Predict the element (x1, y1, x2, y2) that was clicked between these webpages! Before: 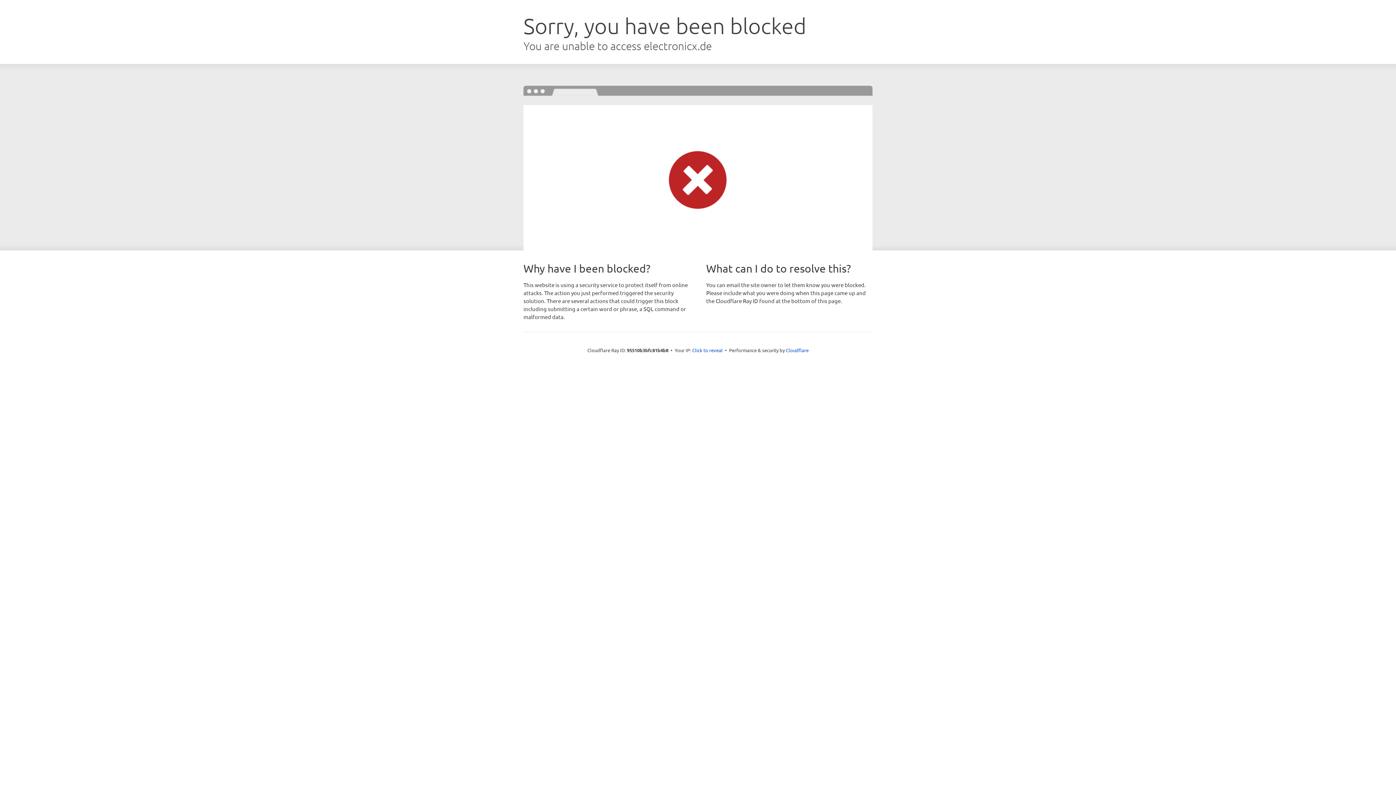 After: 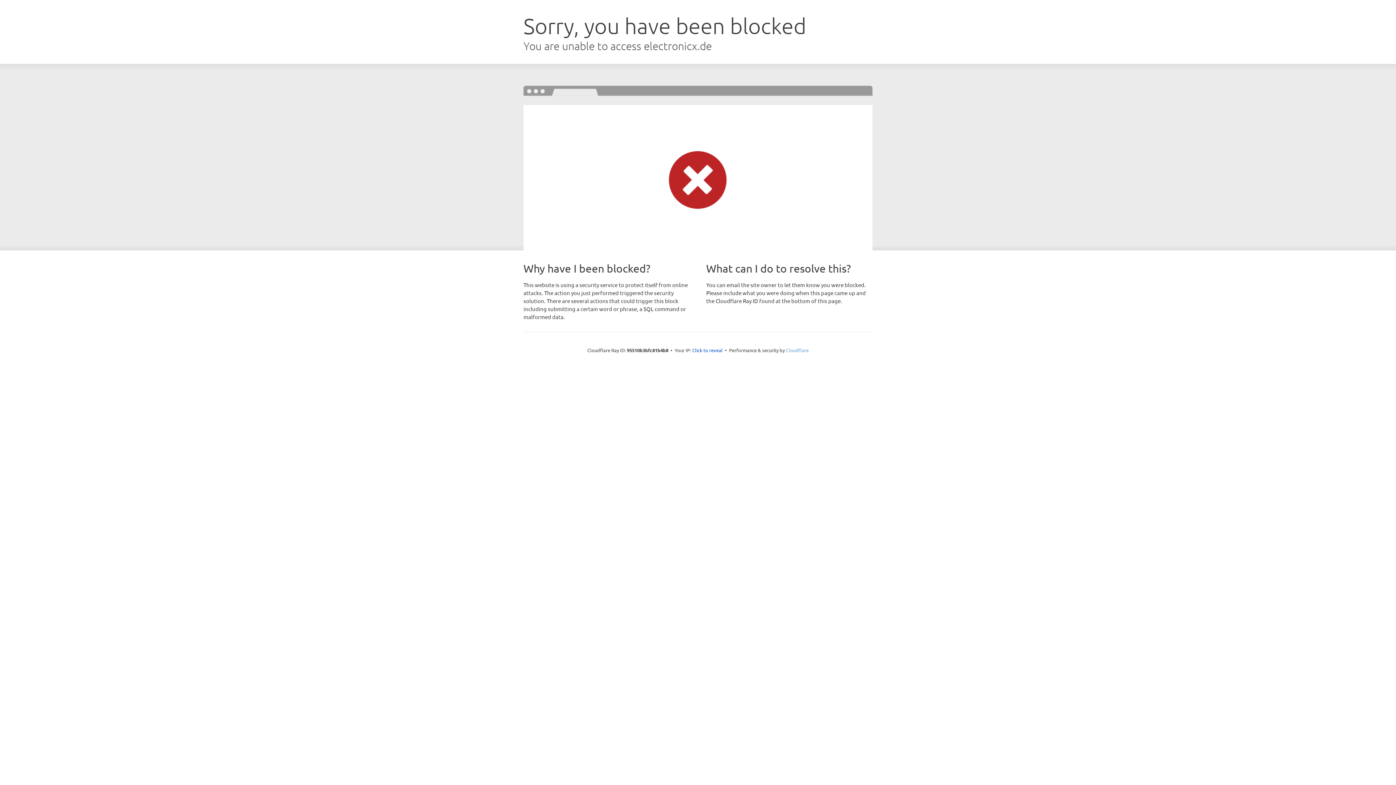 Action: bbox: (786, 347, 808, 353) label: Cloudflare